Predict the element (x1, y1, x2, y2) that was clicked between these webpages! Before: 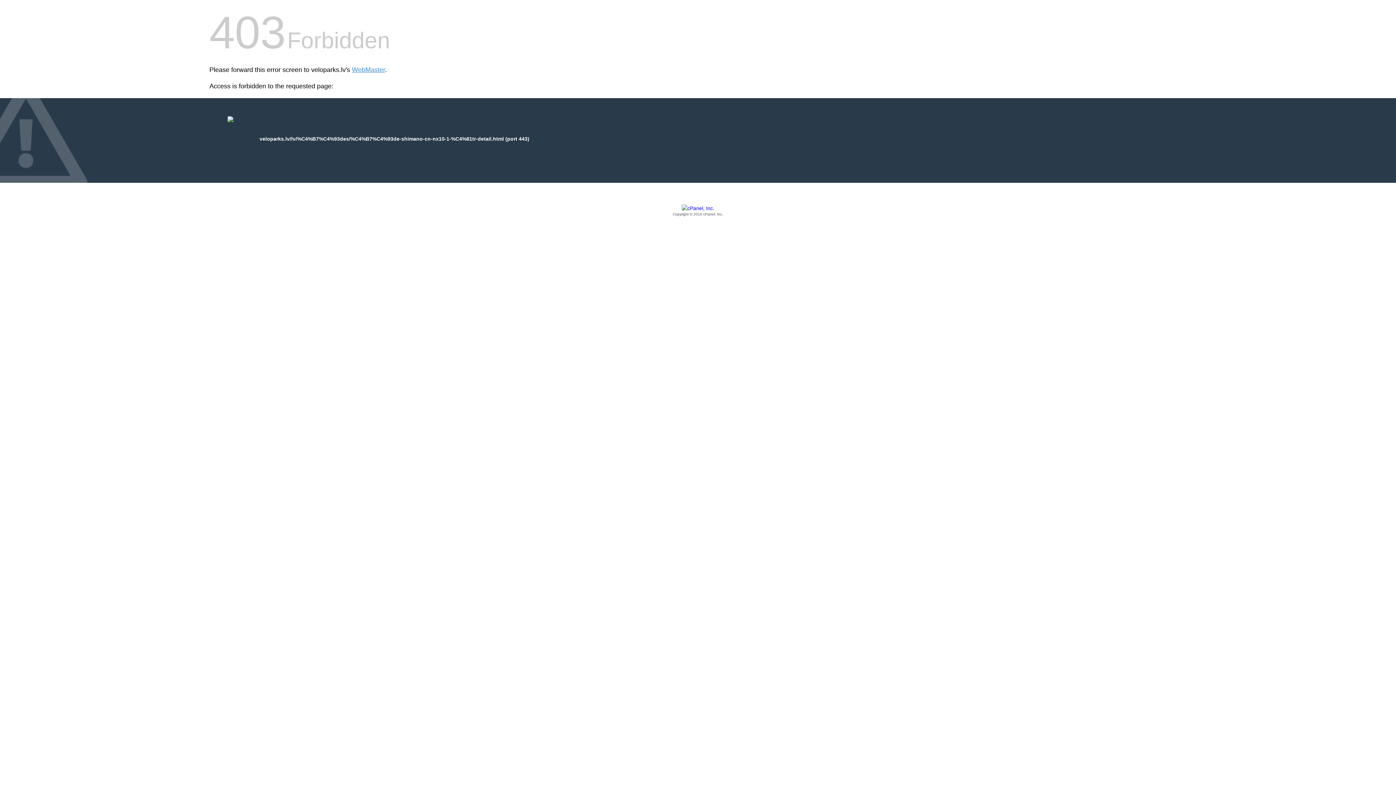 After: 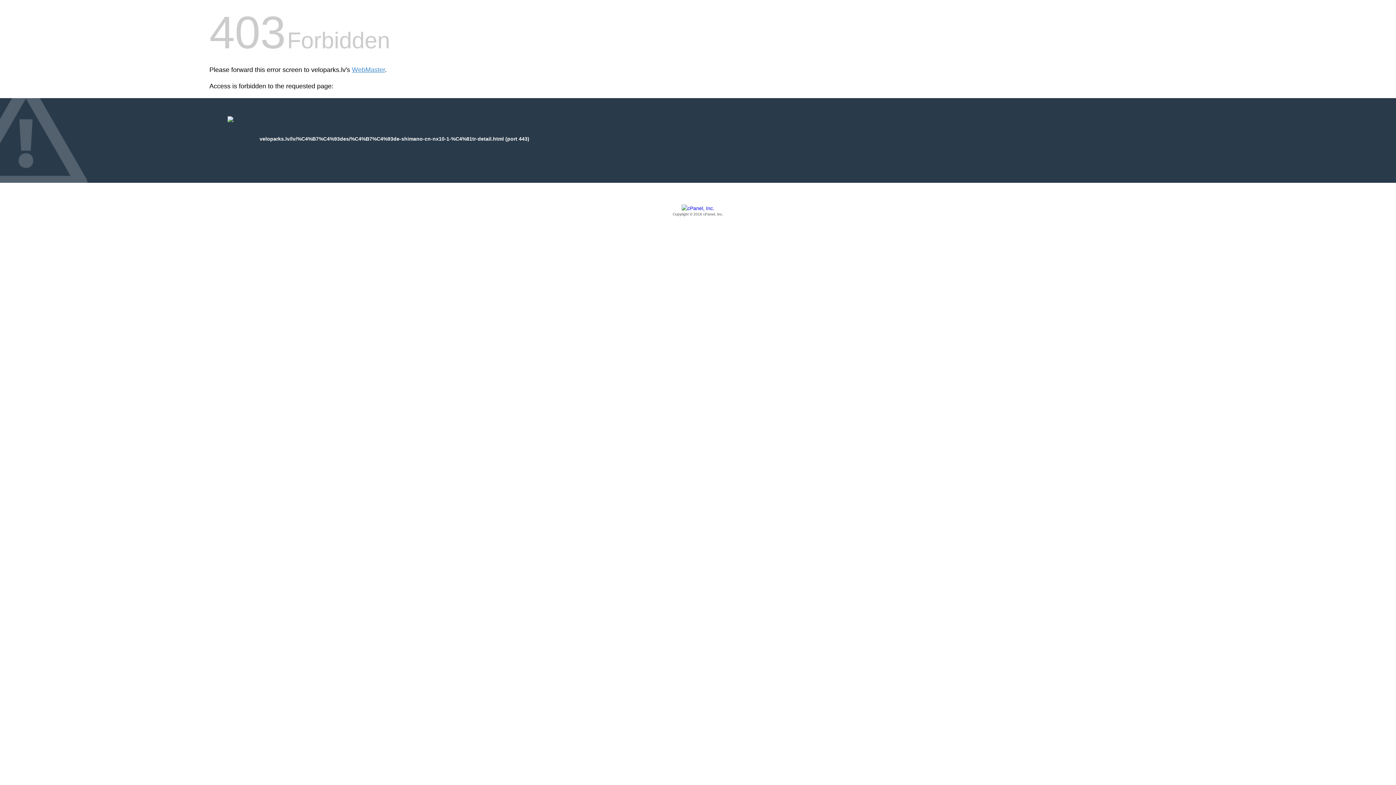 Action: bbox: (209, 205, 1186, 217) label: Copyright © 2016 cPanel, Inc.